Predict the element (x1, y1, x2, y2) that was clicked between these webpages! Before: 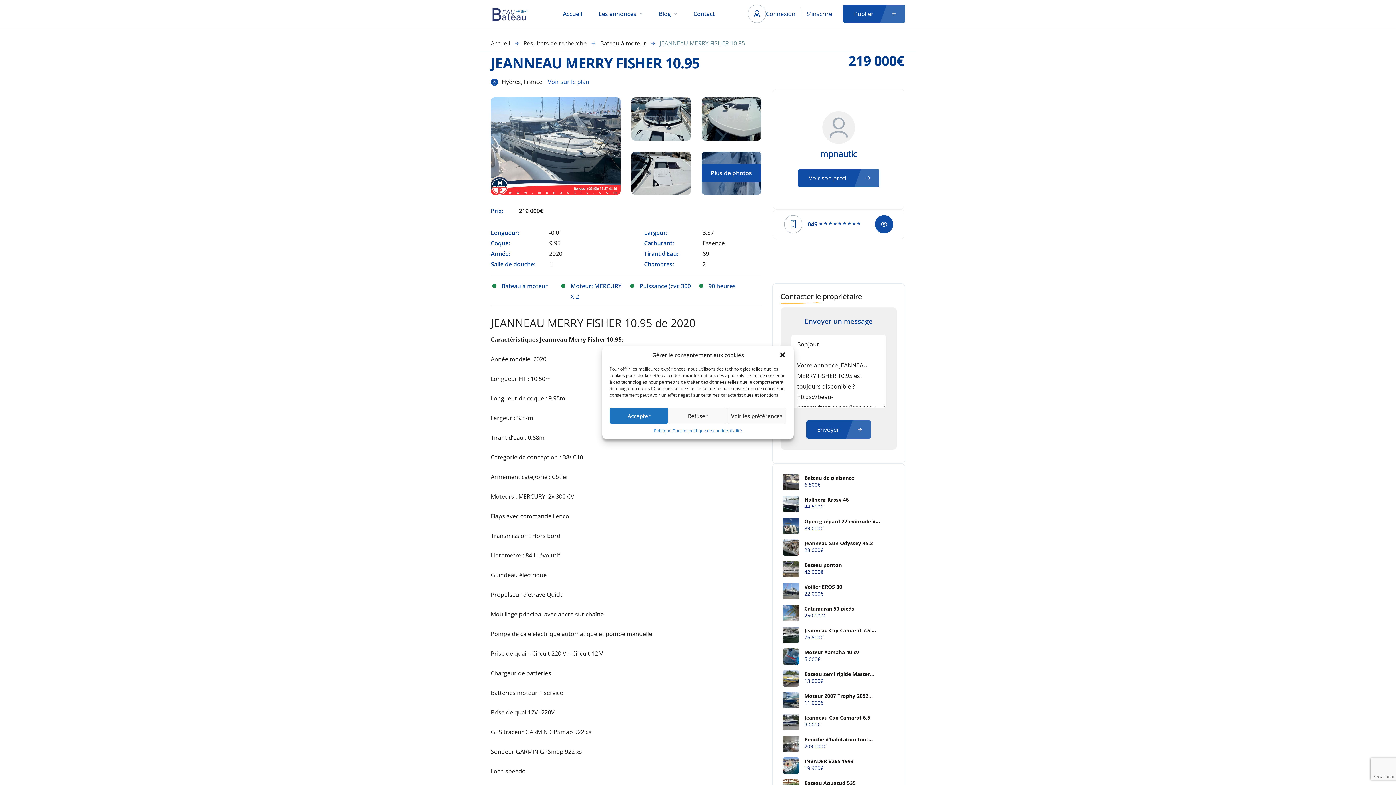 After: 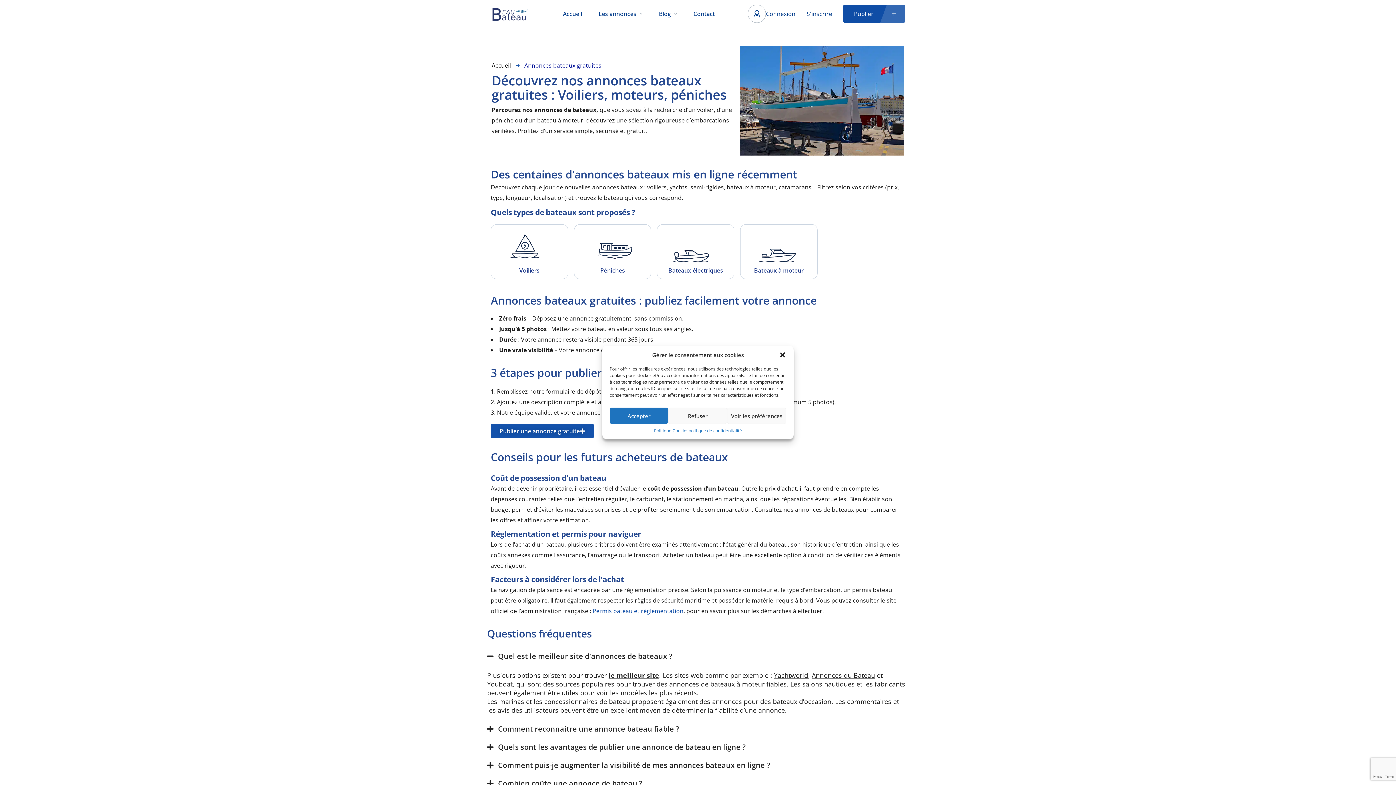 Action: bbox: (598, 0, 642, 27) label: Les annonces